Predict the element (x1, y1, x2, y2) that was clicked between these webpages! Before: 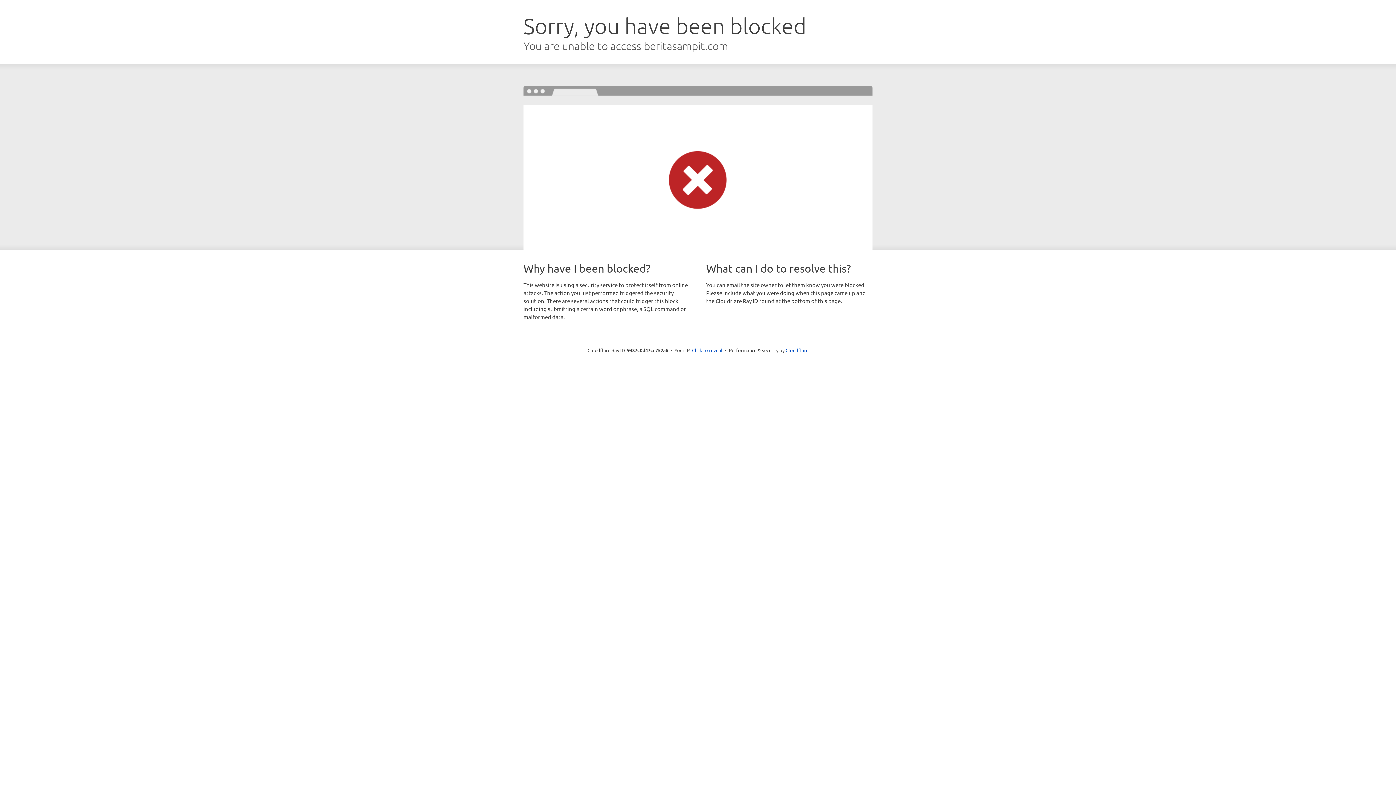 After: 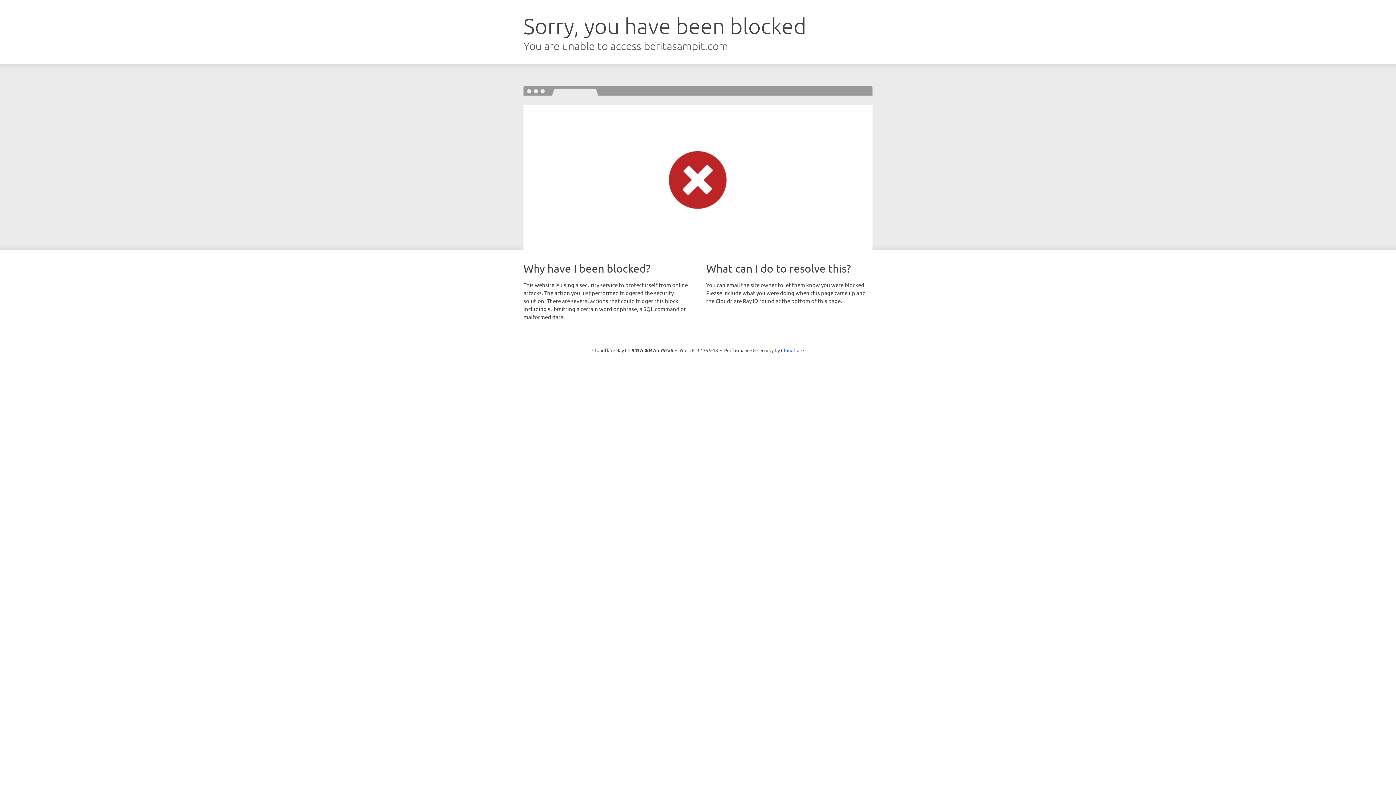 Action: bbox: (692, 346, 722, 353) label: Click to reveal